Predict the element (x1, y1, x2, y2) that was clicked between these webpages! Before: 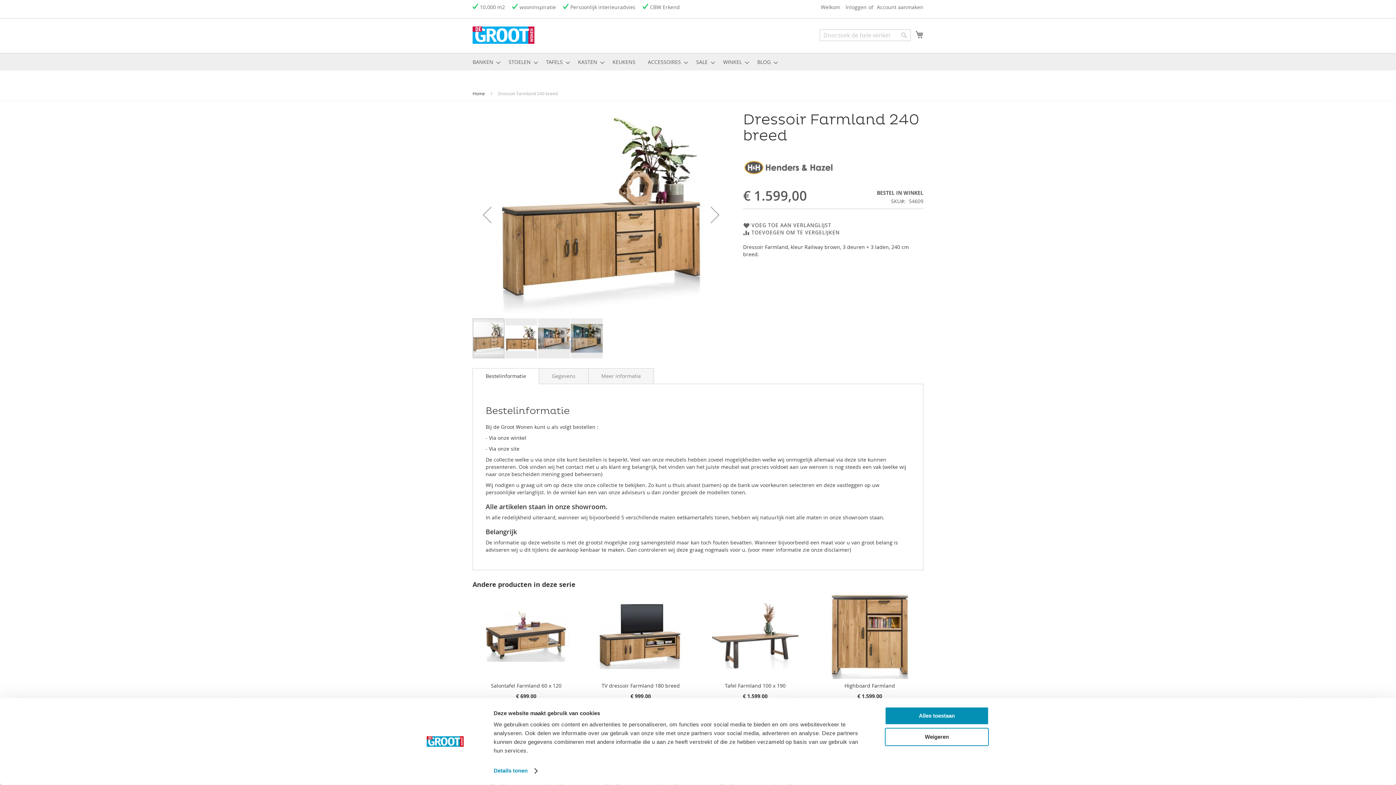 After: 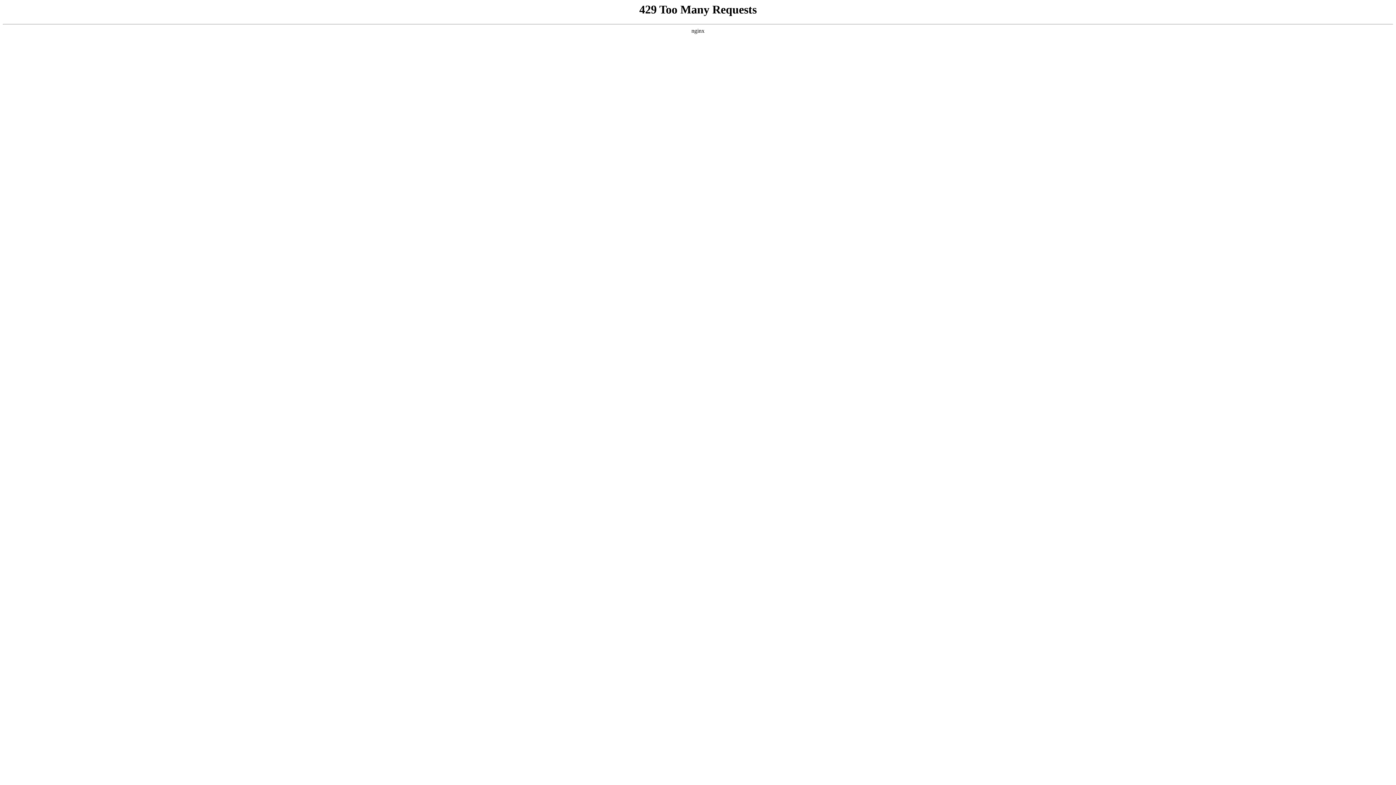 Action: bbox: (844, 639, 895, 645) label: Highboard Farmland